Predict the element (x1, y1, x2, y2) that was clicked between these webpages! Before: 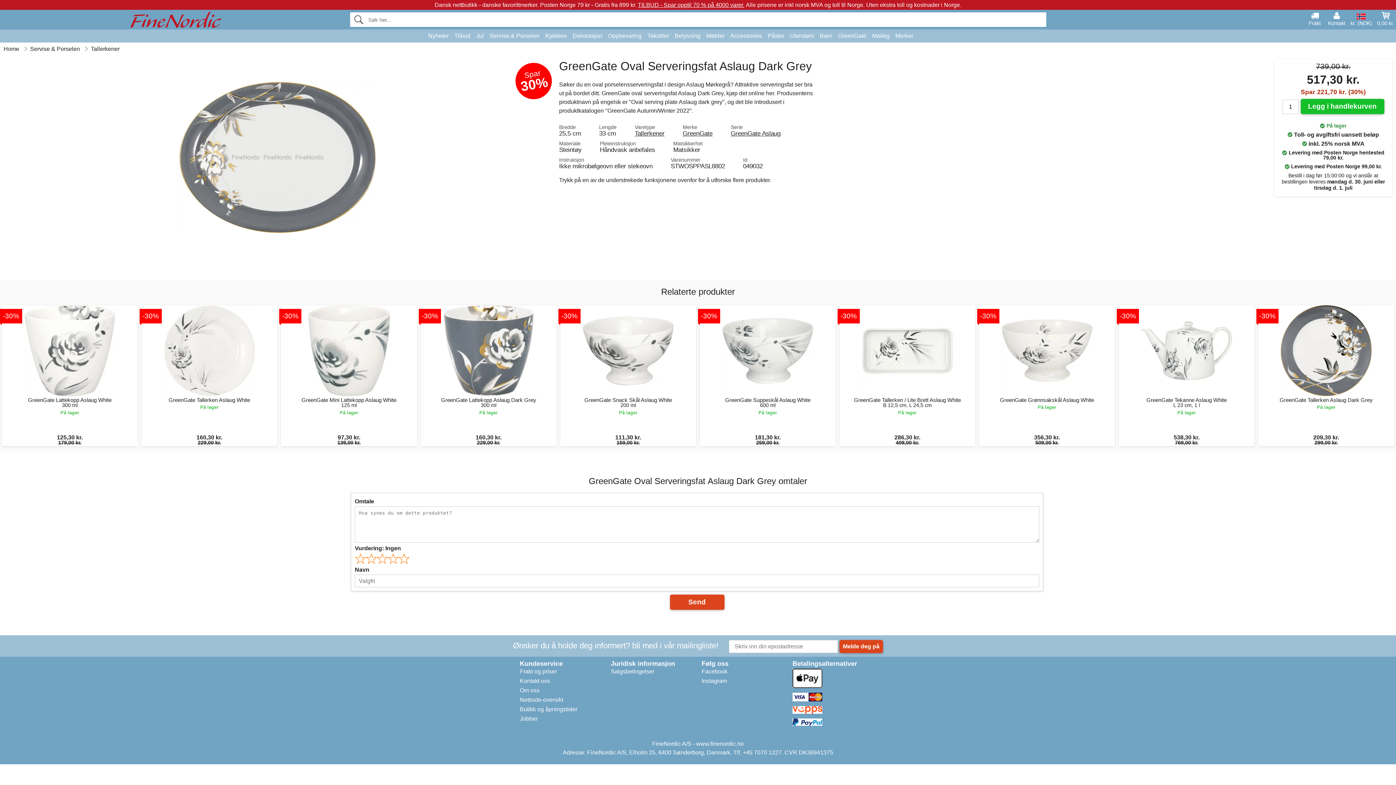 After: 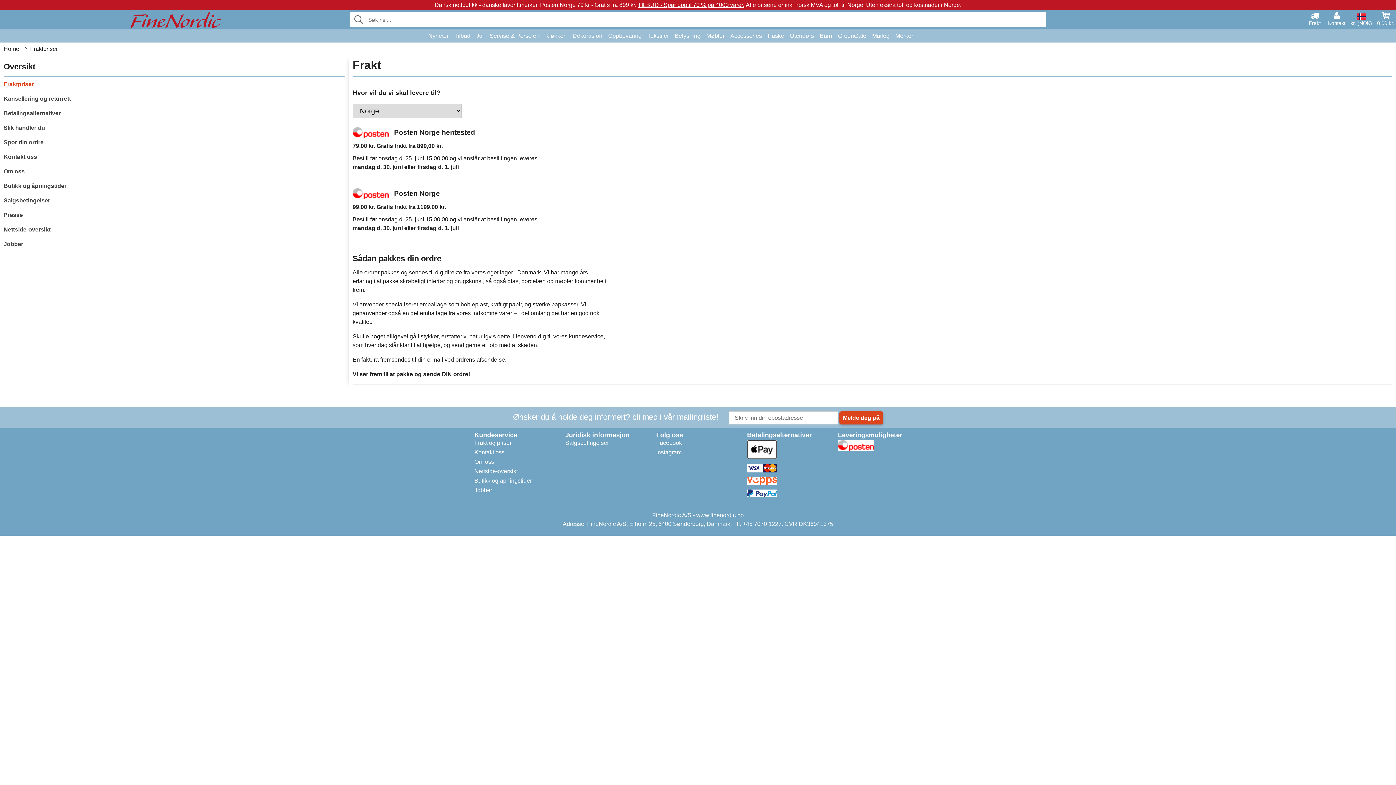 Action: bbox: (1306, 11, 1323, 25) label: Frakt